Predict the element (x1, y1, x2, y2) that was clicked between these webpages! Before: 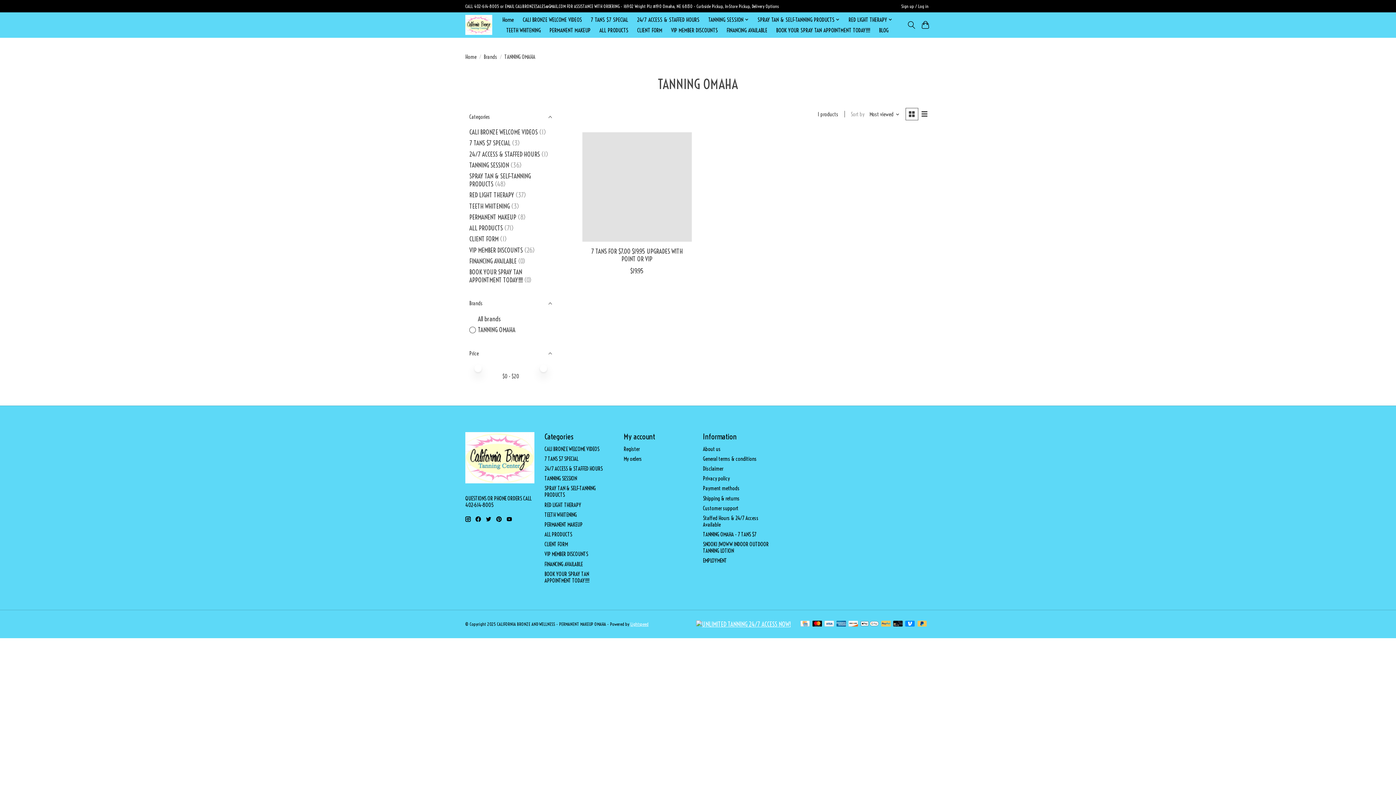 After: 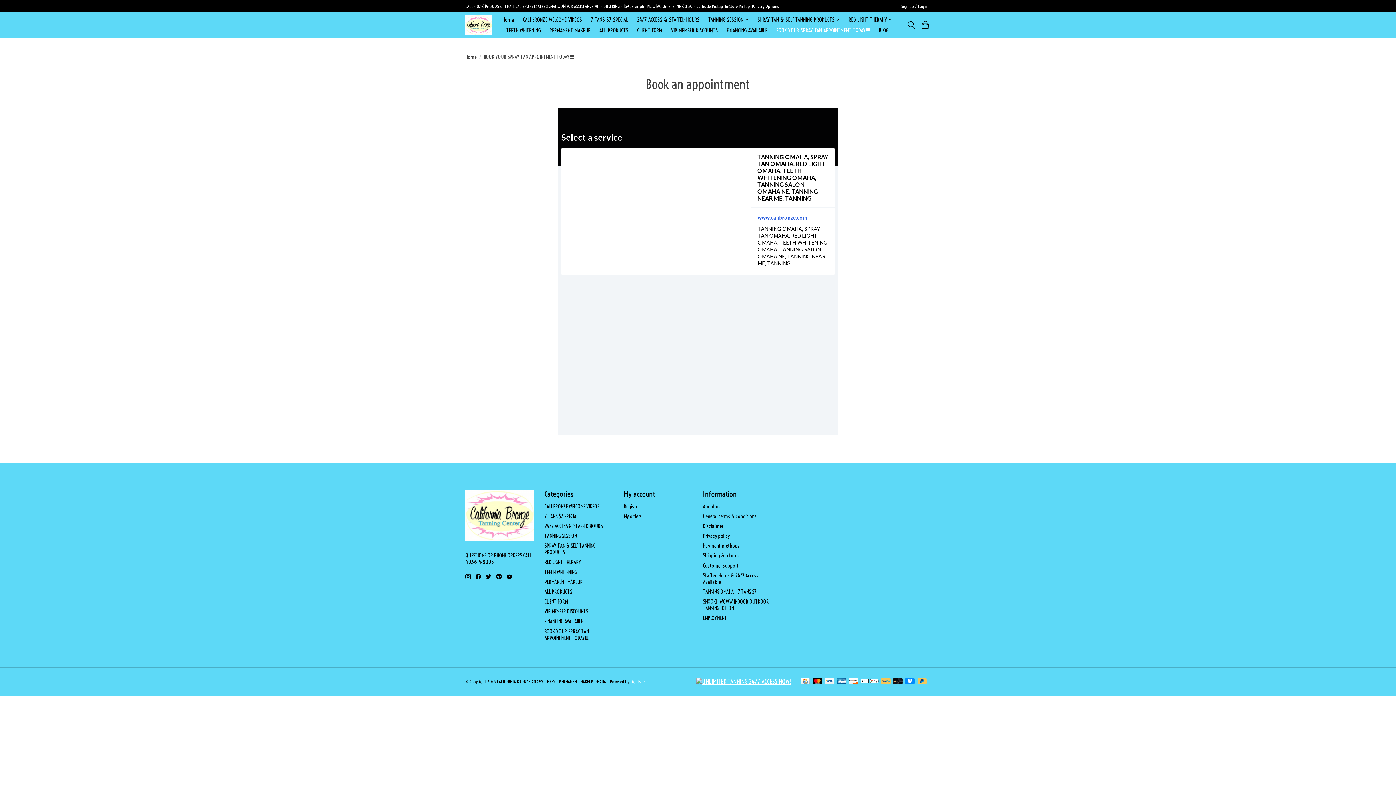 Action: label: BOOK YOUR SPRAY TAN APPOINTMENT TODAY!!!! bbox: (544, 571, 589, 584)